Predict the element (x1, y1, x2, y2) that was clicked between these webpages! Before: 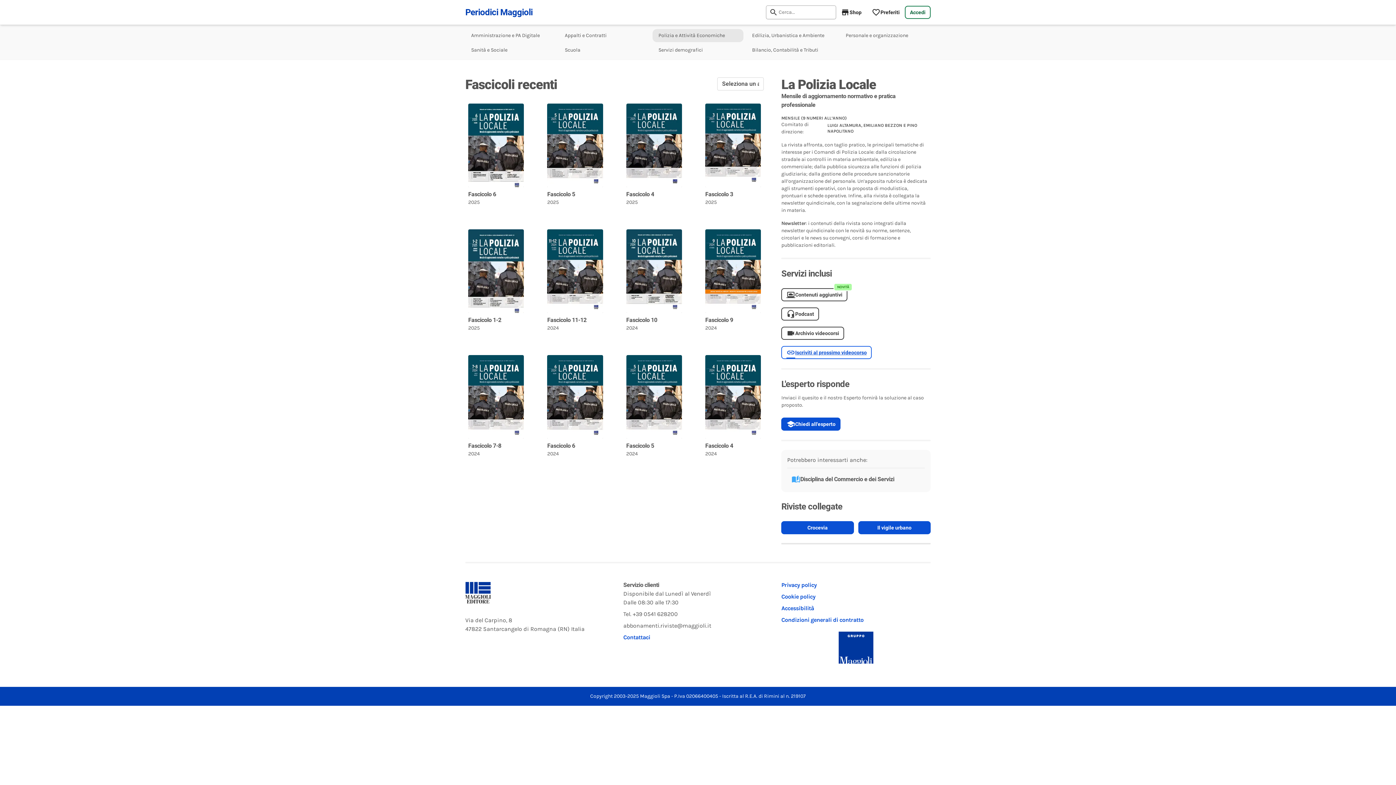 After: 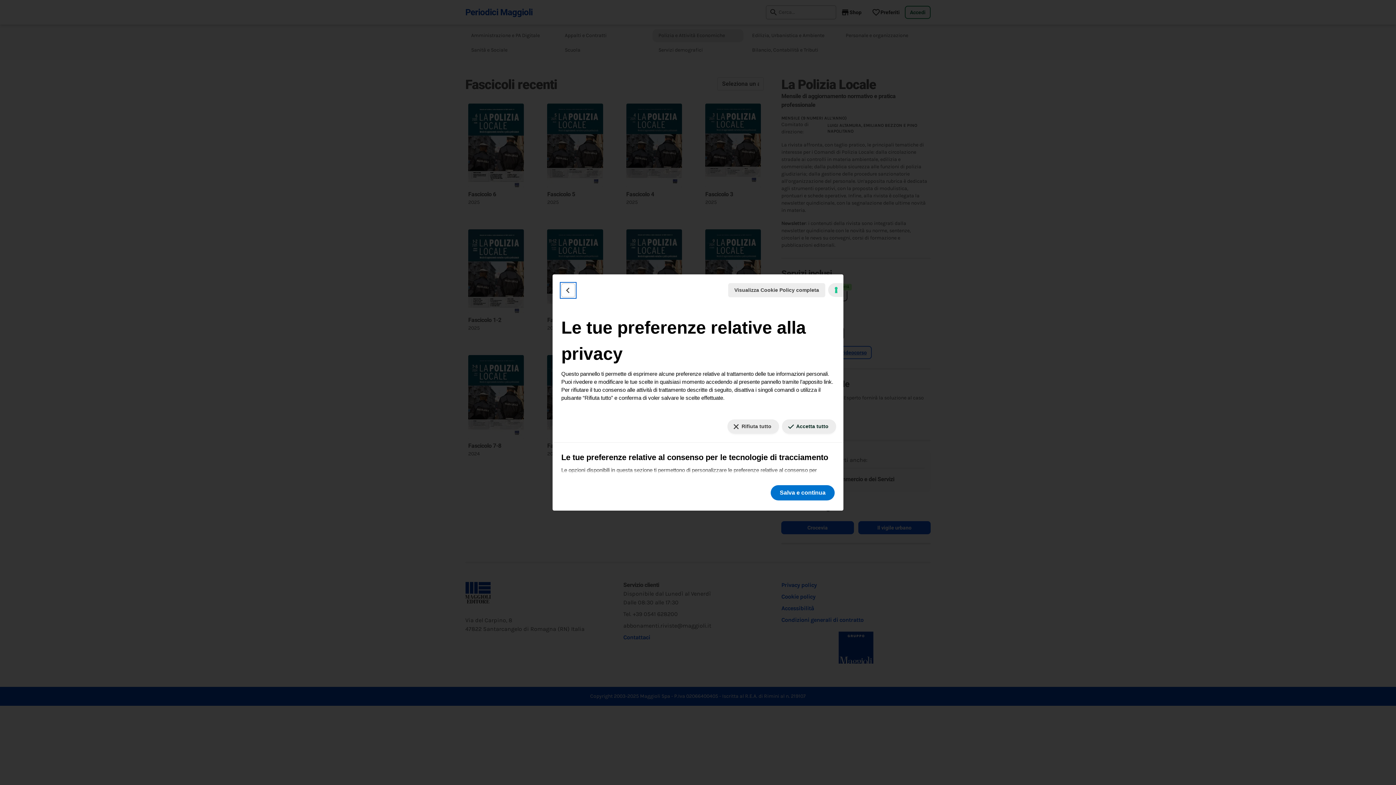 Action: label: Le tue preferenze relative al consenso per le tecnologie di tracciamento bbox: (5, 769, 68, 779)